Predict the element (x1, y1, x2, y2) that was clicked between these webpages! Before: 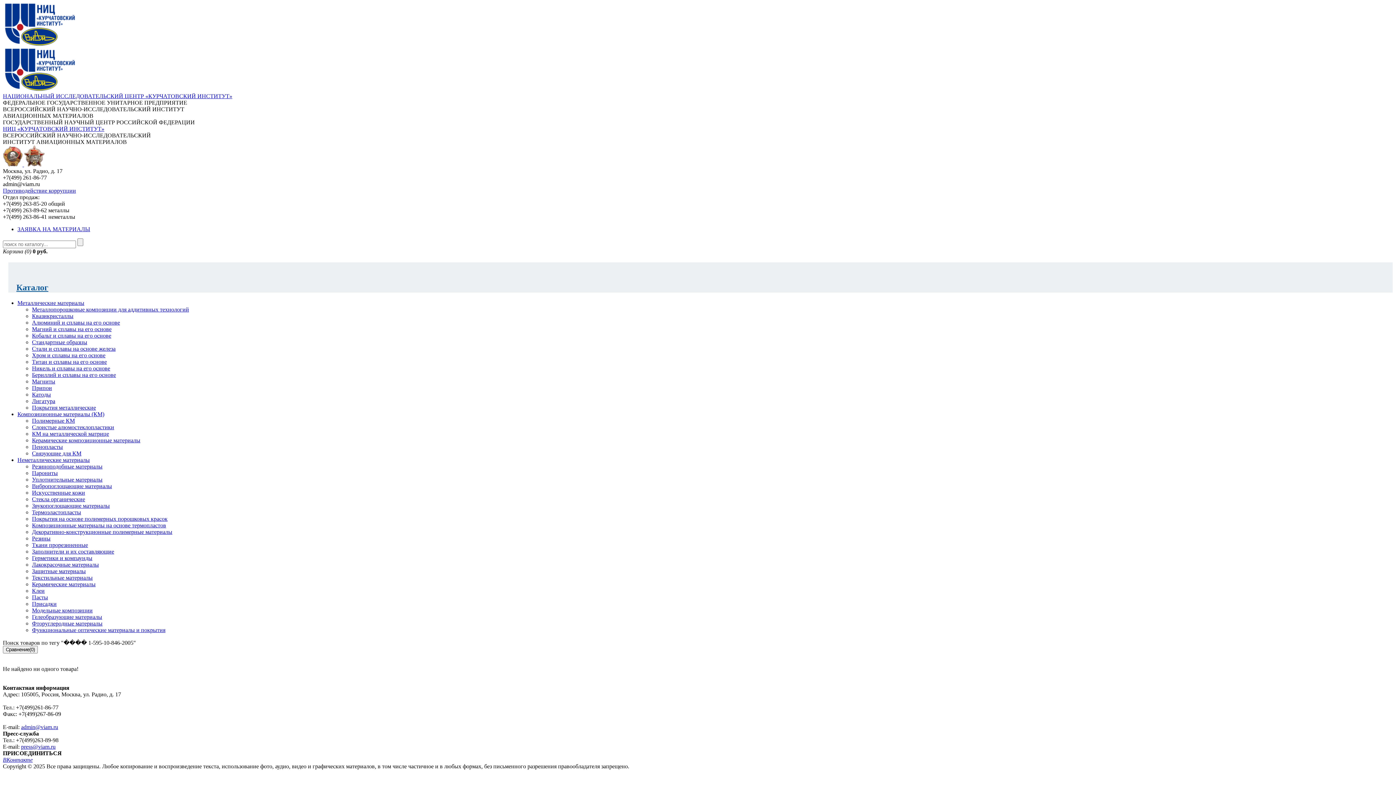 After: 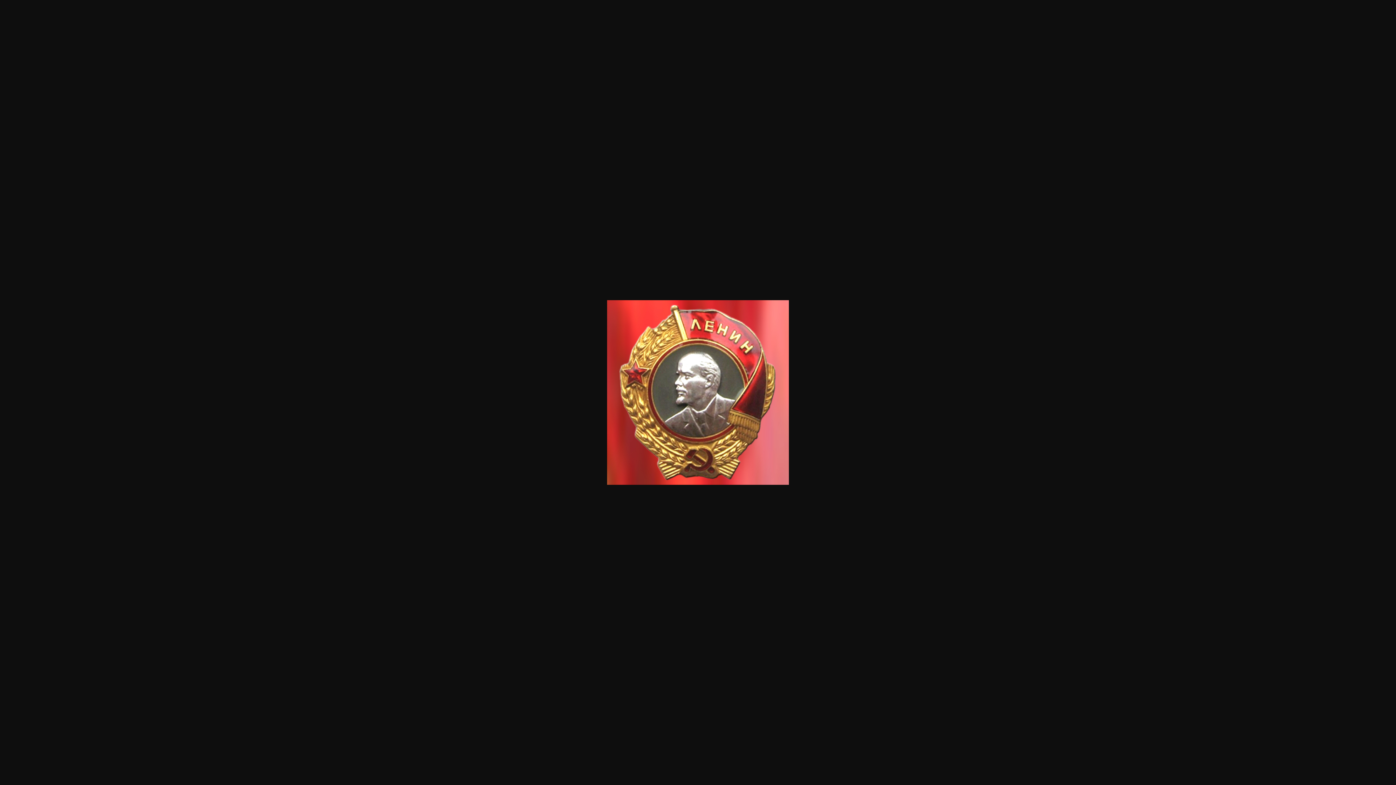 Action: label:   bbox: (2, 161, 24, 167)